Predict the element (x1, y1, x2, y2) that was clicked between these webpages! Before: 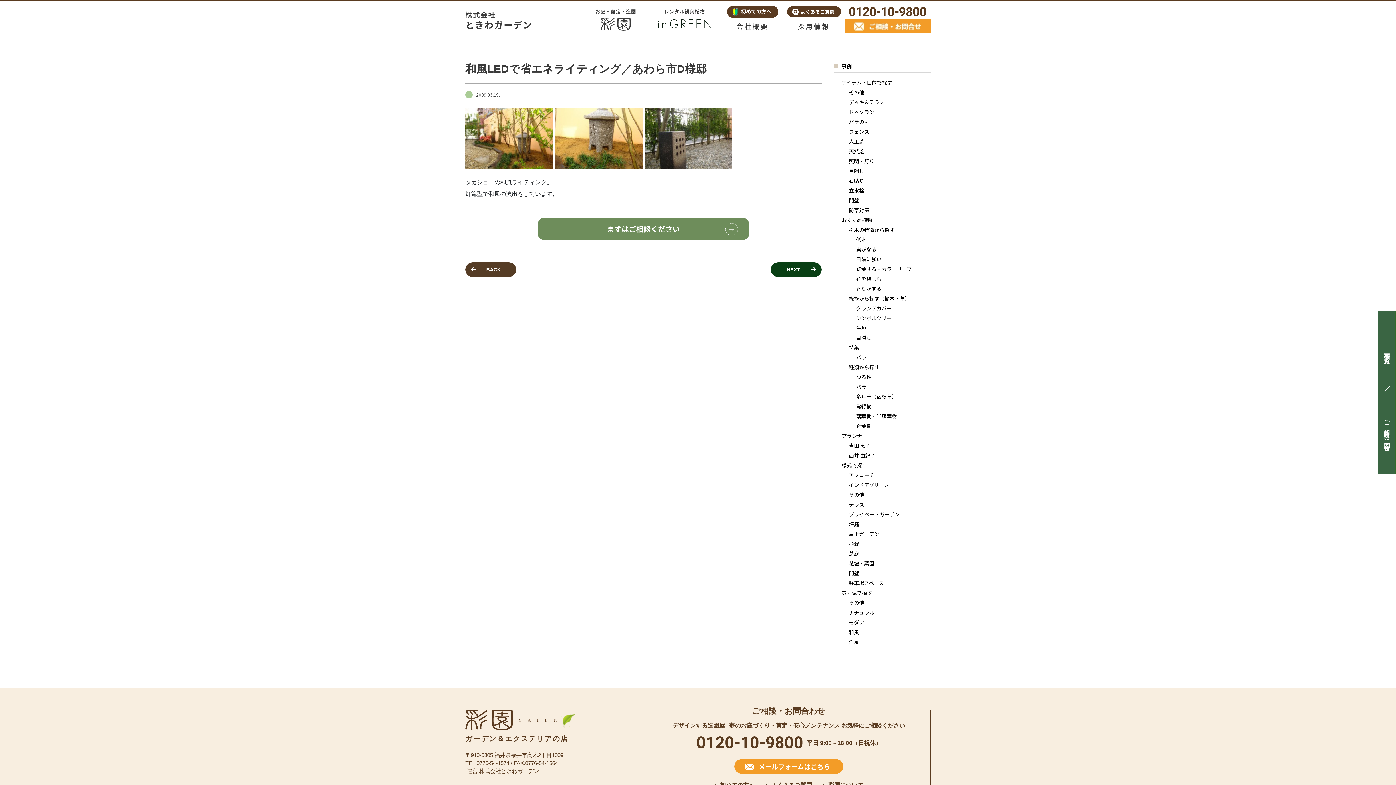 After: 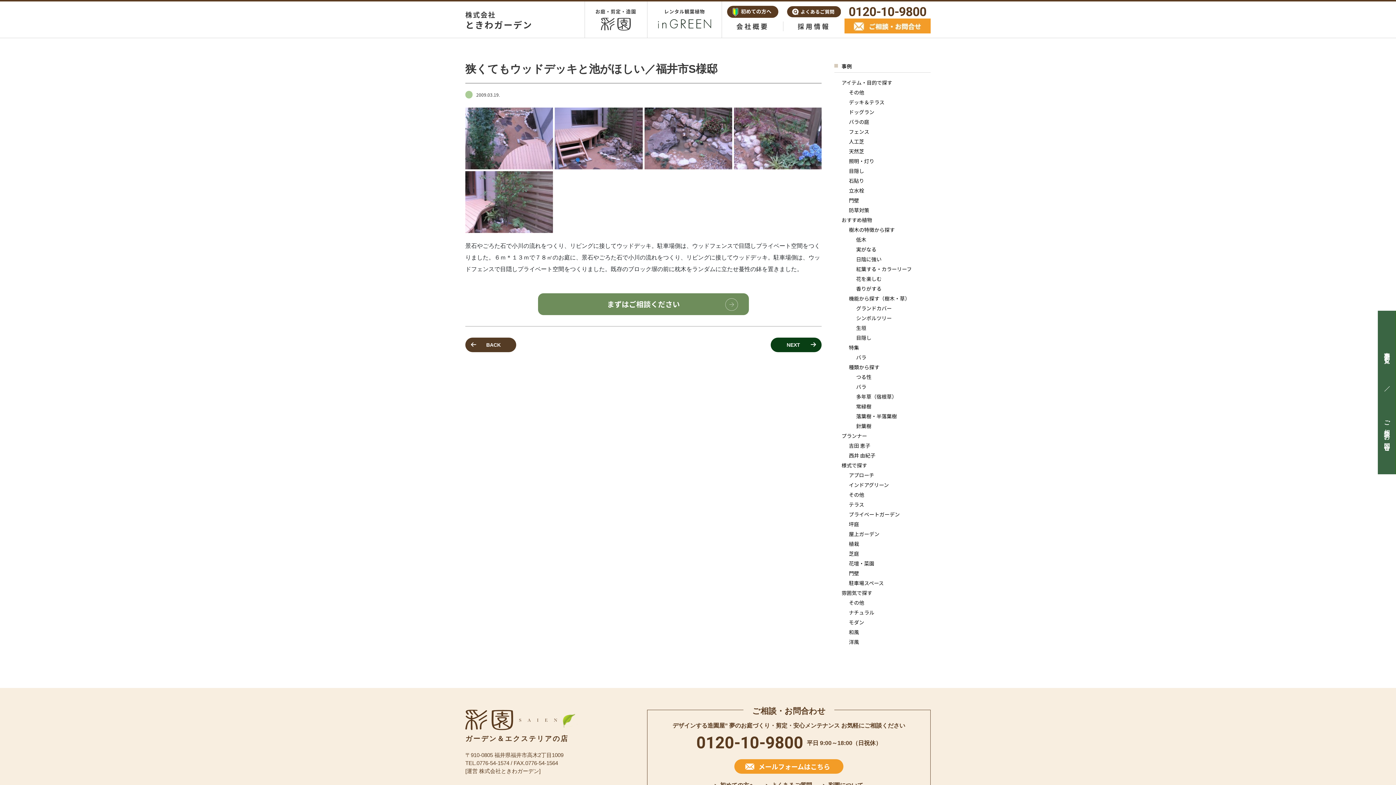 Action: label: BACK bbox: (465, 262, 516, 277)